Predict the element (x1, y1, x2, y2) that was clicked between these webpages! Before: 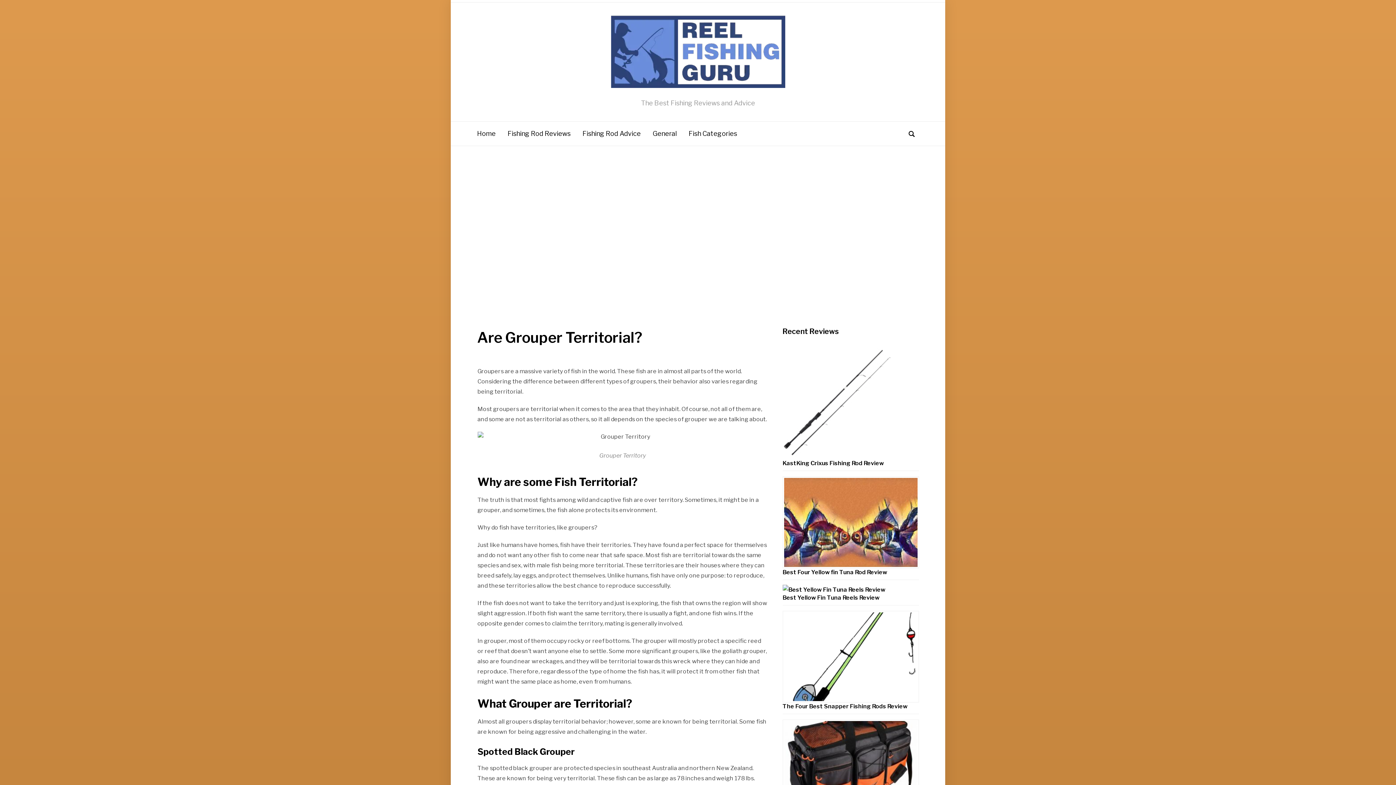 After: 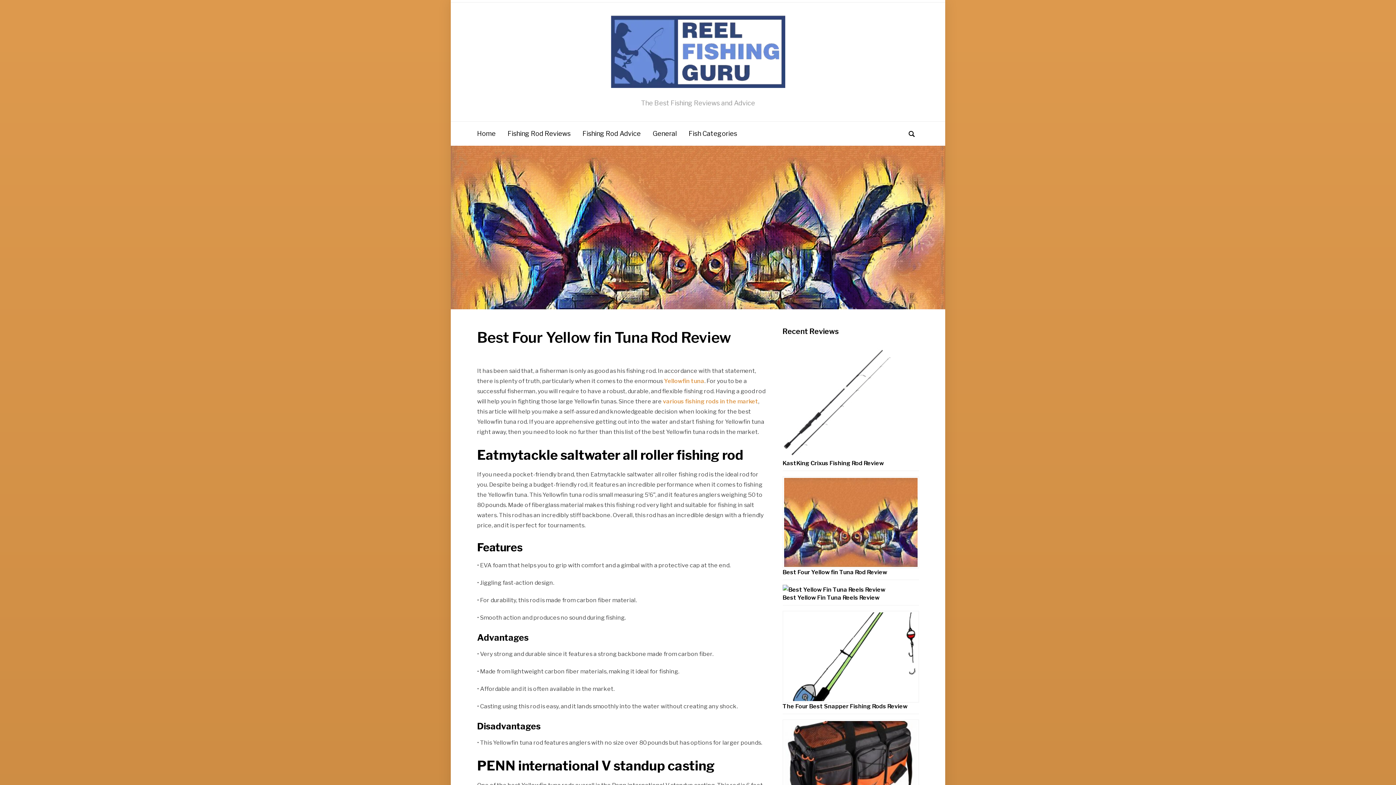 Action: label: Best Four Yellow fin Tuna Rod Review bbox: (782, 568, 887, 575)